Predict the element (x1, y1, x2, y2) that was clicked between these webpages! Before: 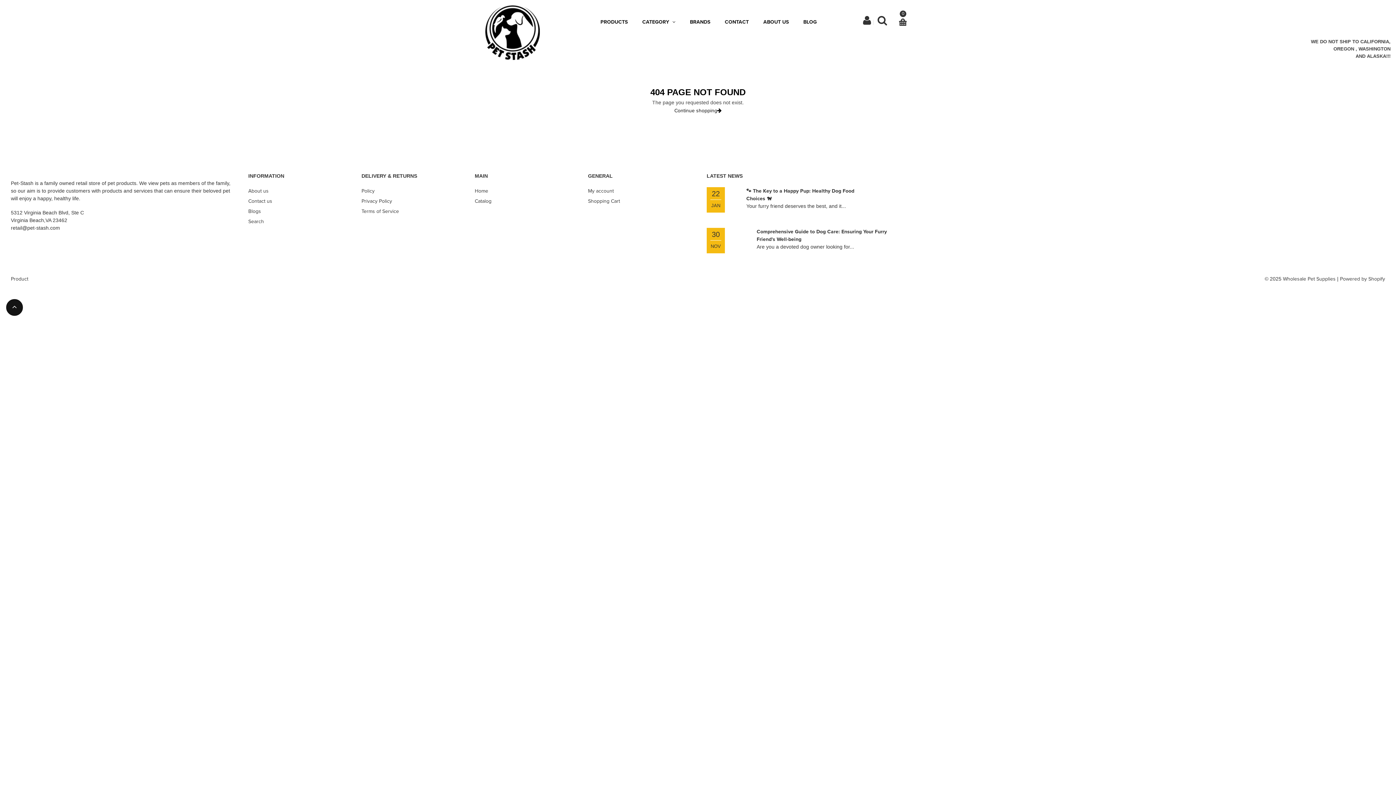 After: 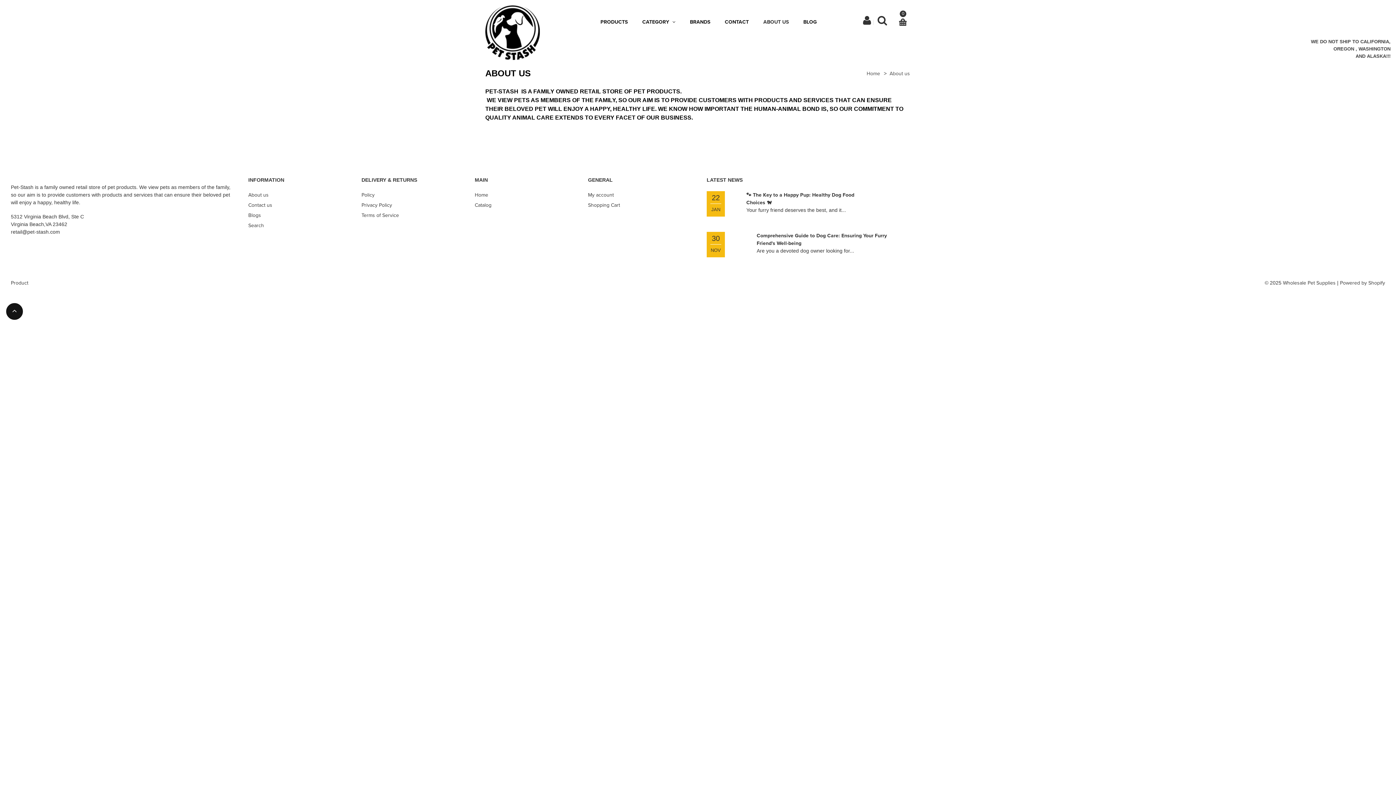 Action: bbox: (248, 188, 268, 194) label: About us